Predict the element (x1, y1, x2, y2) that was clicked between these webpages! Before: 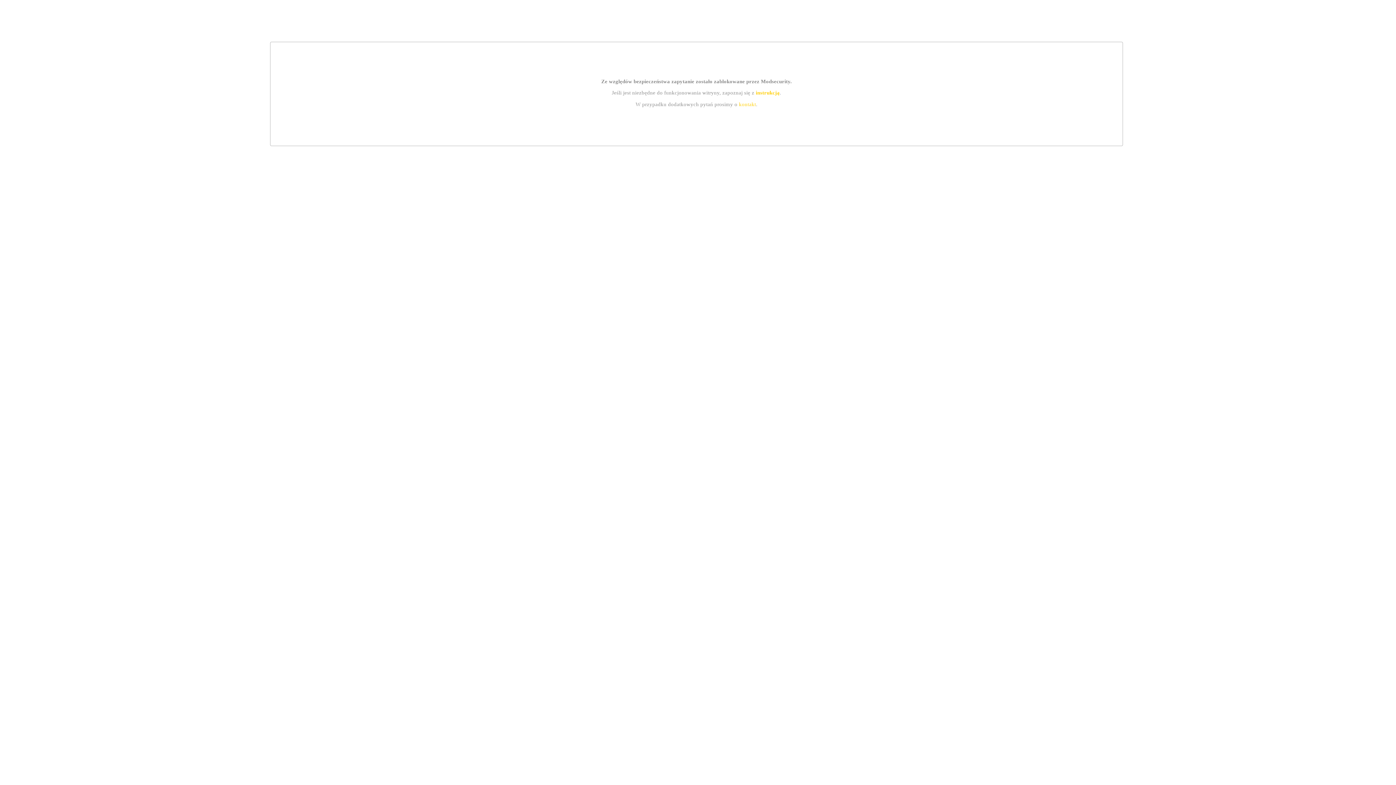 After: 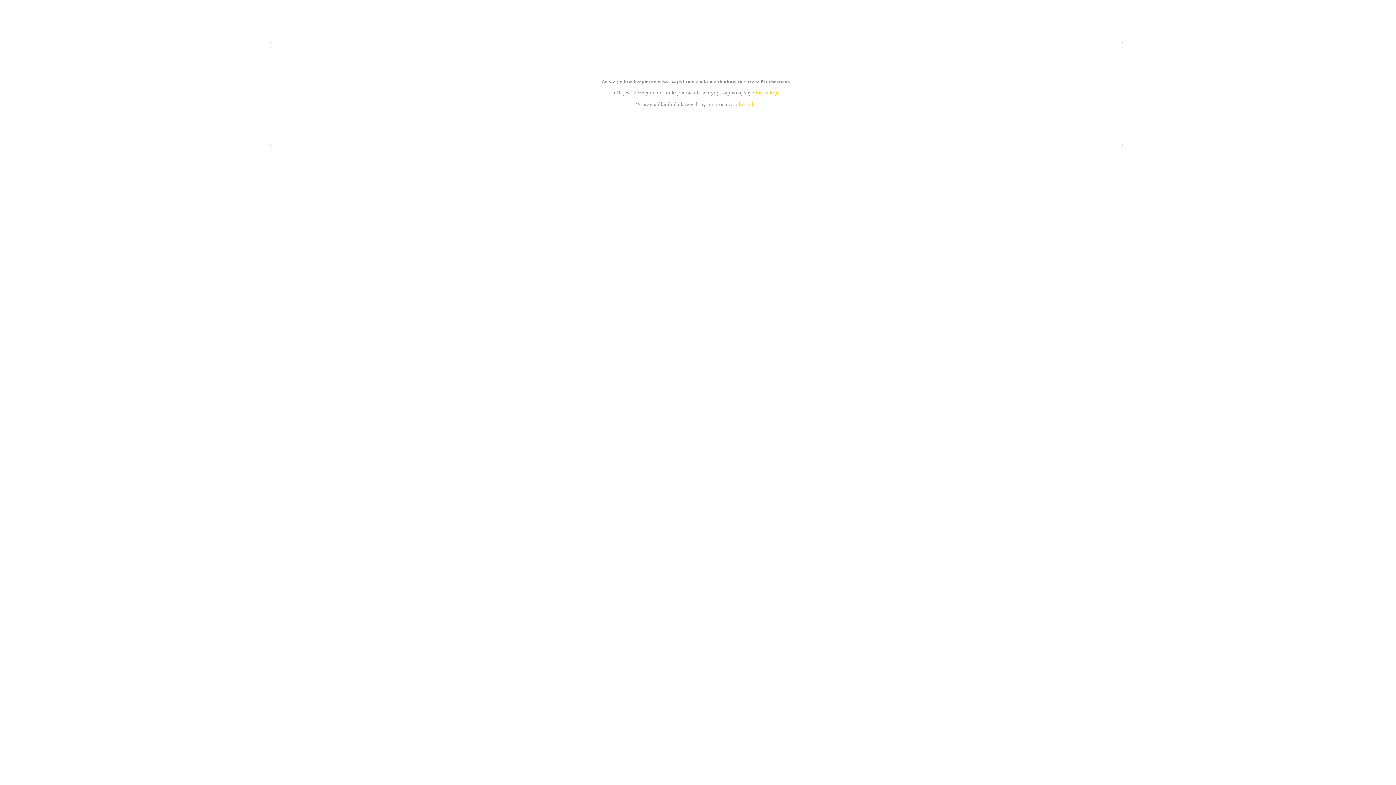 Action: bbox: (755, 89, 779, 95) label: instrukcją